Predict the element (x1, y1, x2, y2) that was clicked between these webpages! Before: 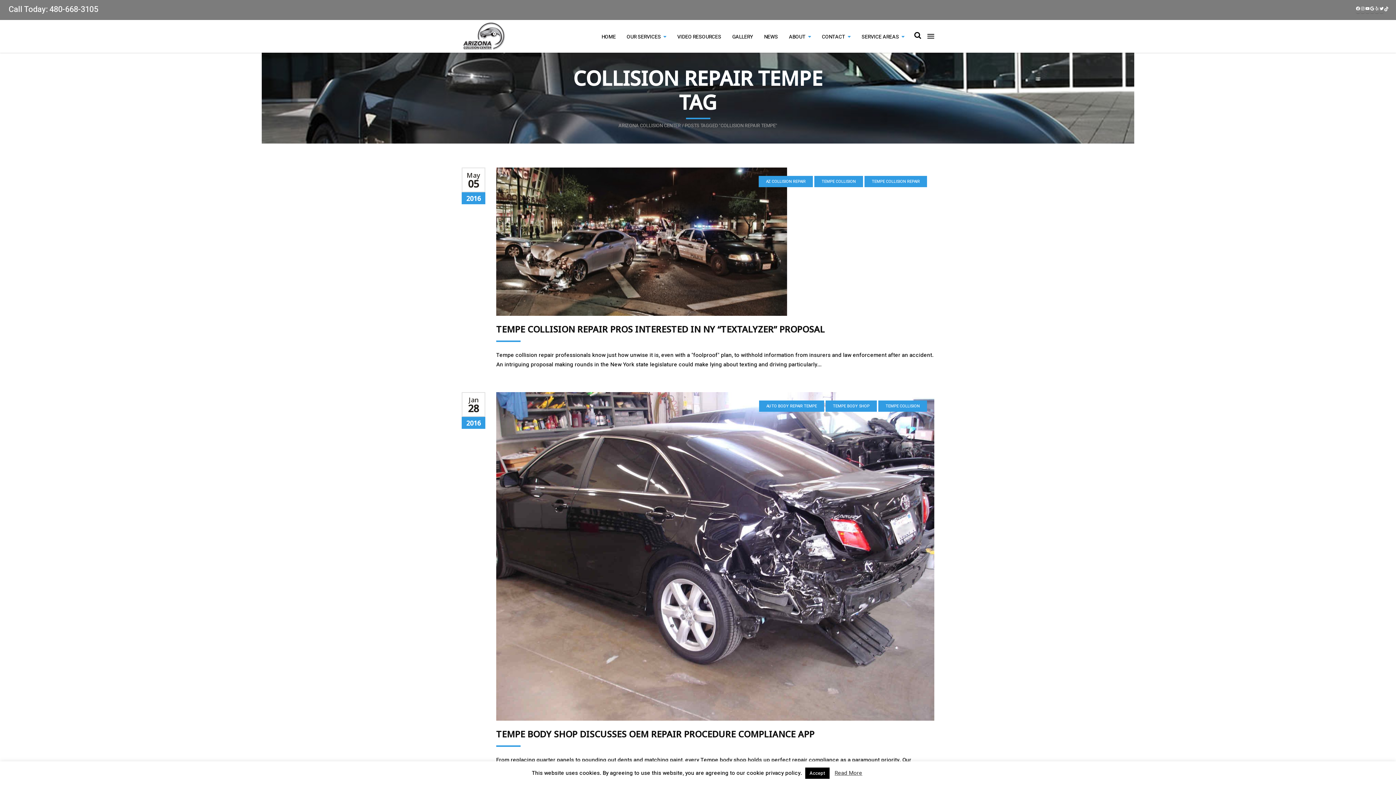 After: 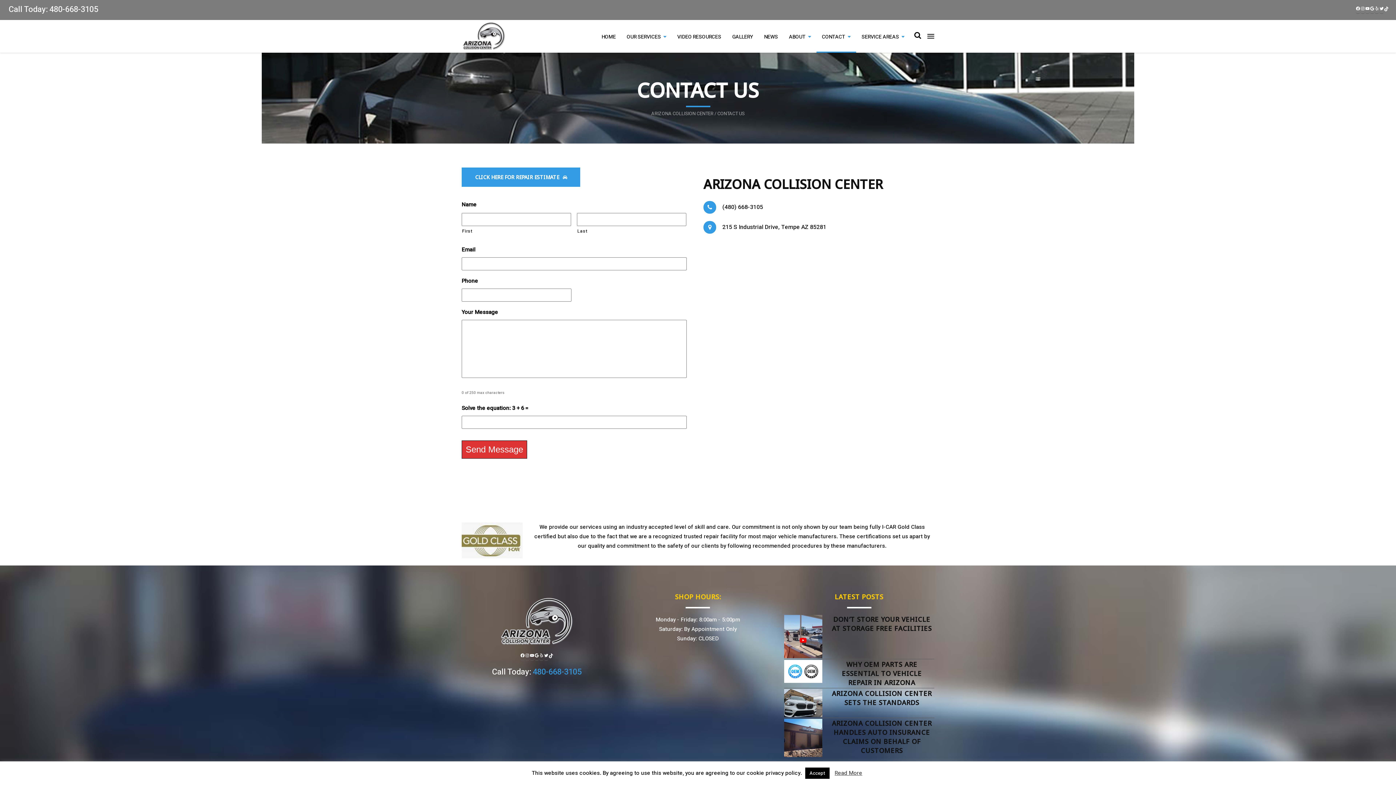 Action: bbox: (816, 20, 856, 52) label: CONTACT